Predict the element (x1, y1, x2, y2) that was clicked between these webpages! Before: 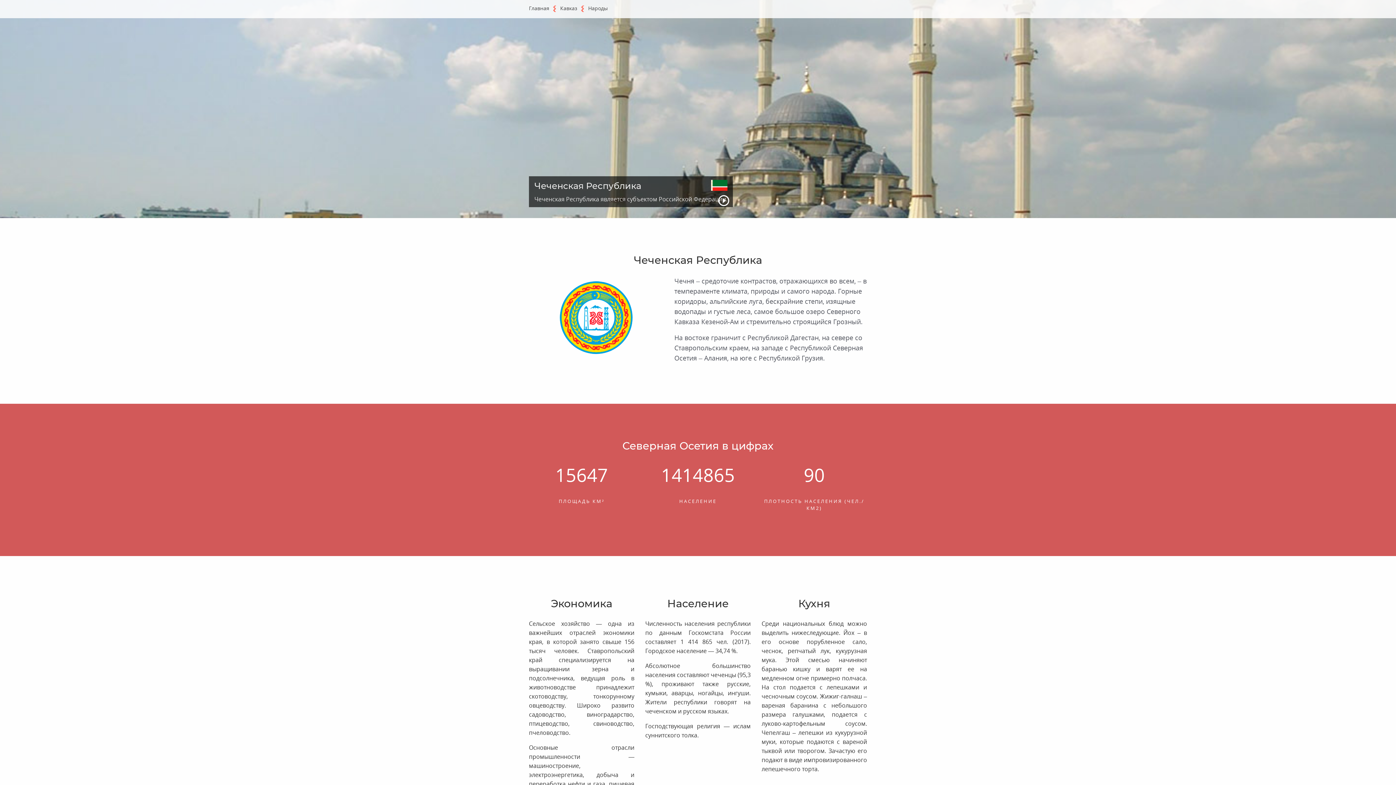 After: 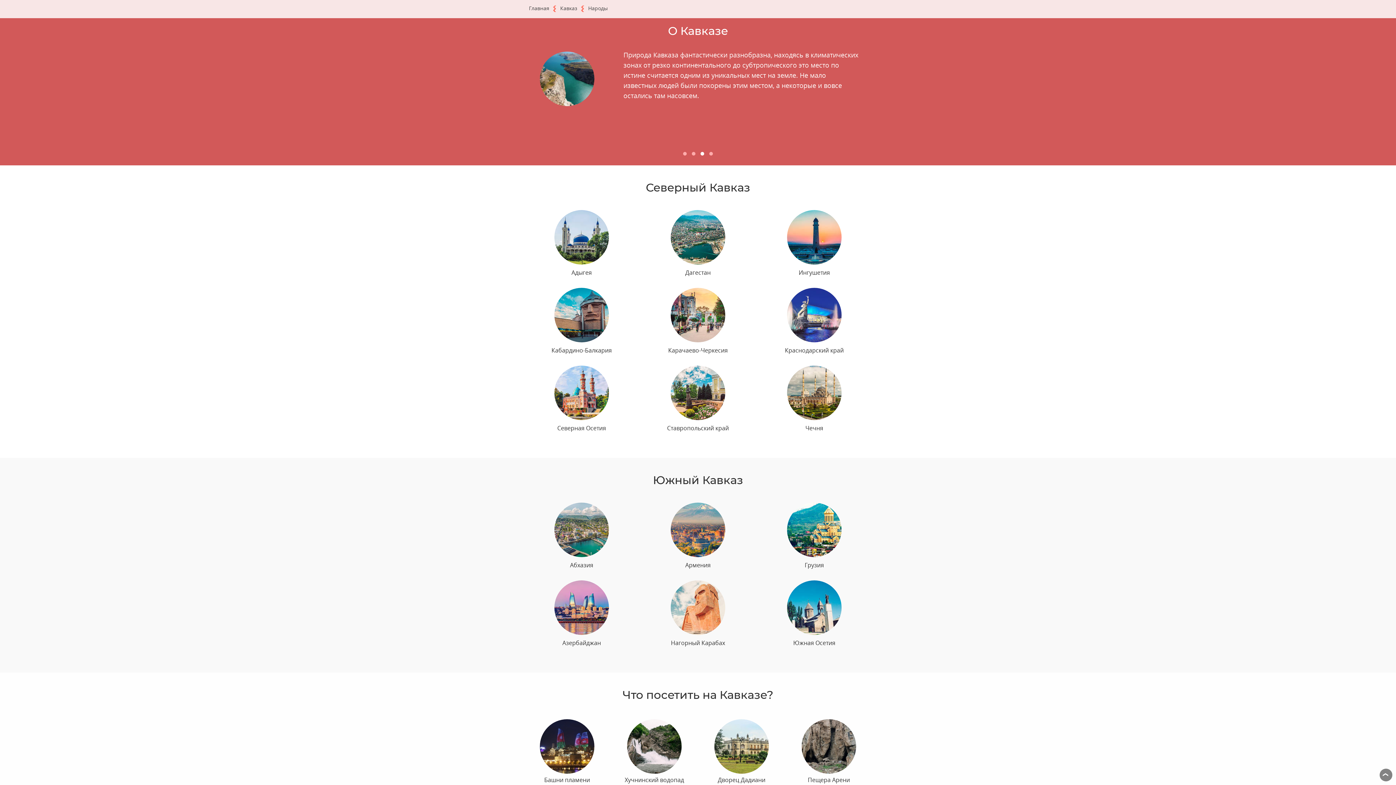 Action: bbox: (560, 4, 577, 11) label: Кавказ